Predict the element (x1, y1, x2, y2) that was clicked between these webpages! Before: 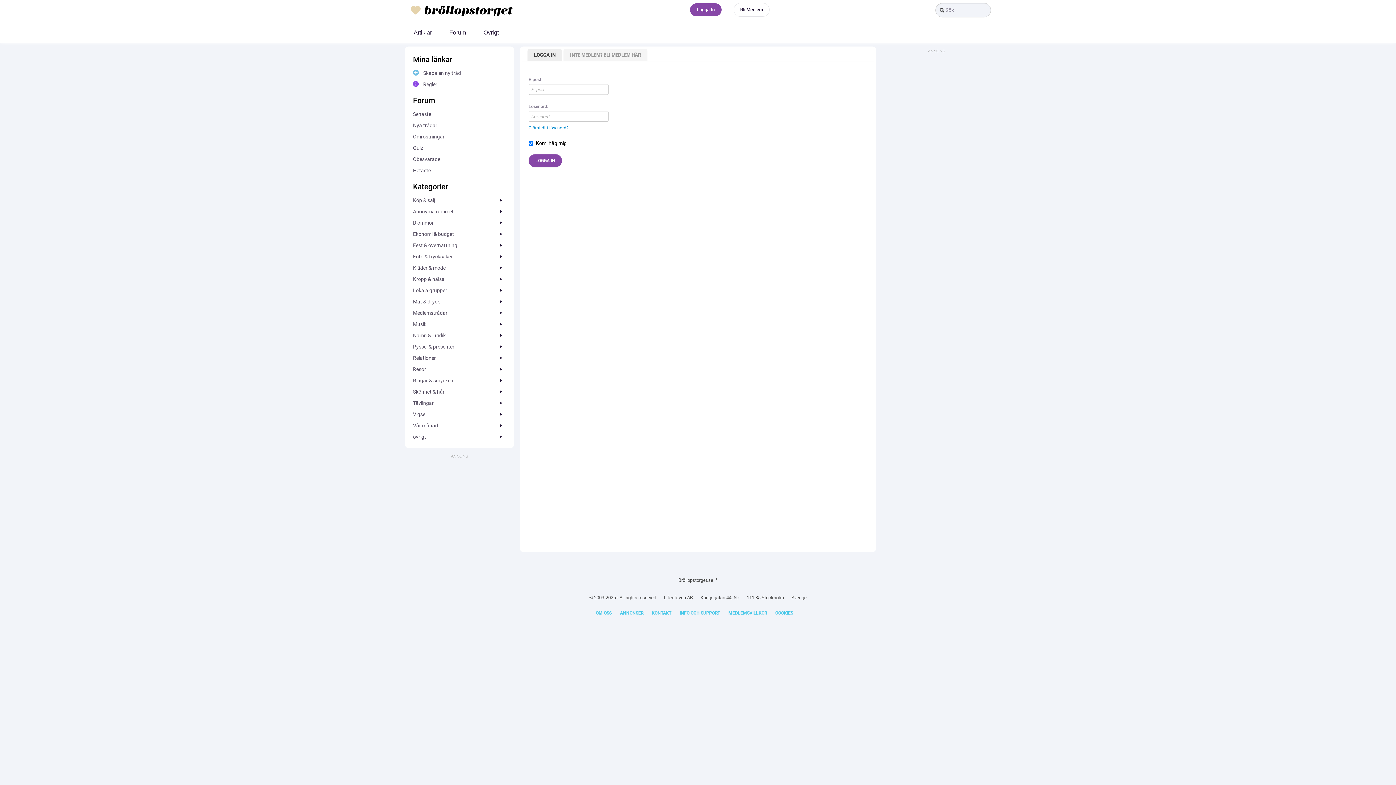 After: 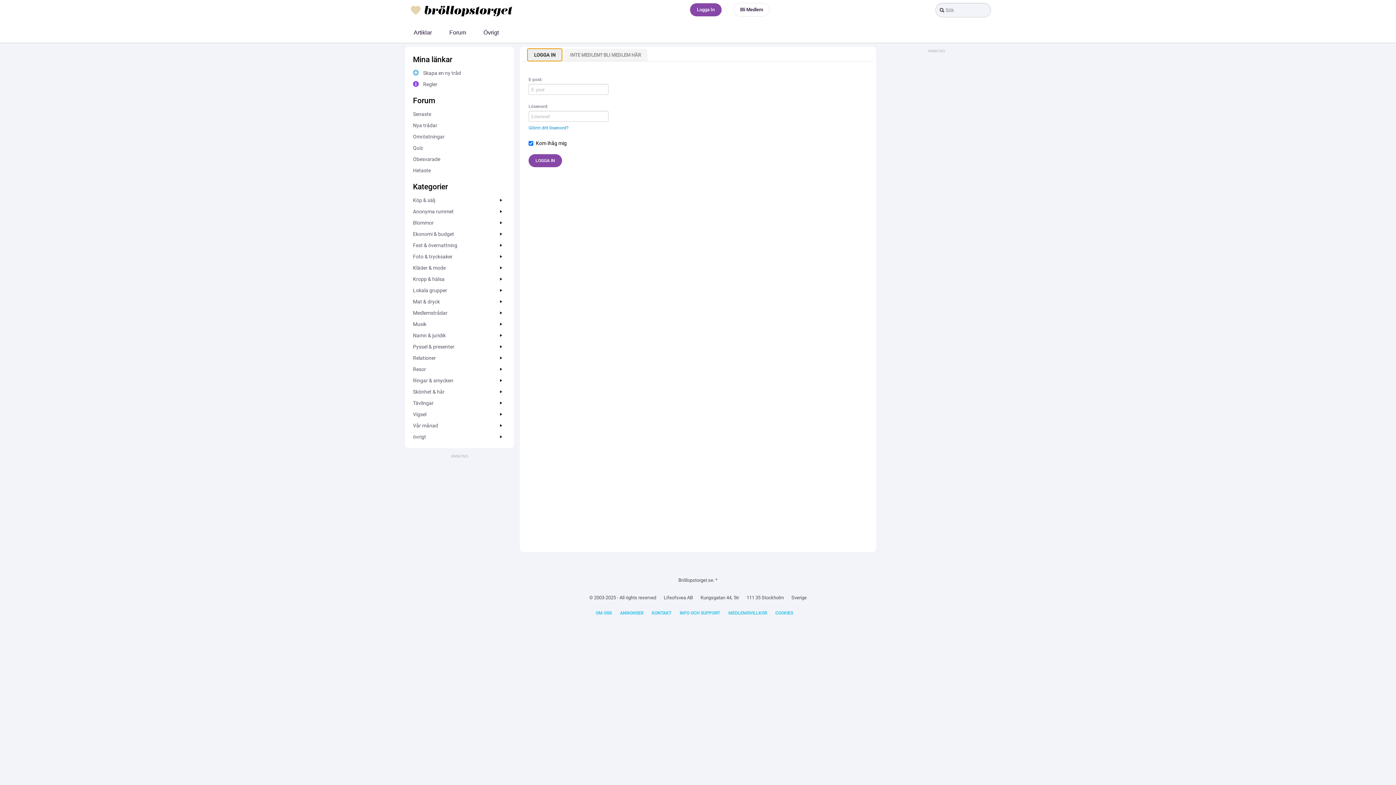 Action: label: LOGGA IN bbox: (527, 48, 562, 61)